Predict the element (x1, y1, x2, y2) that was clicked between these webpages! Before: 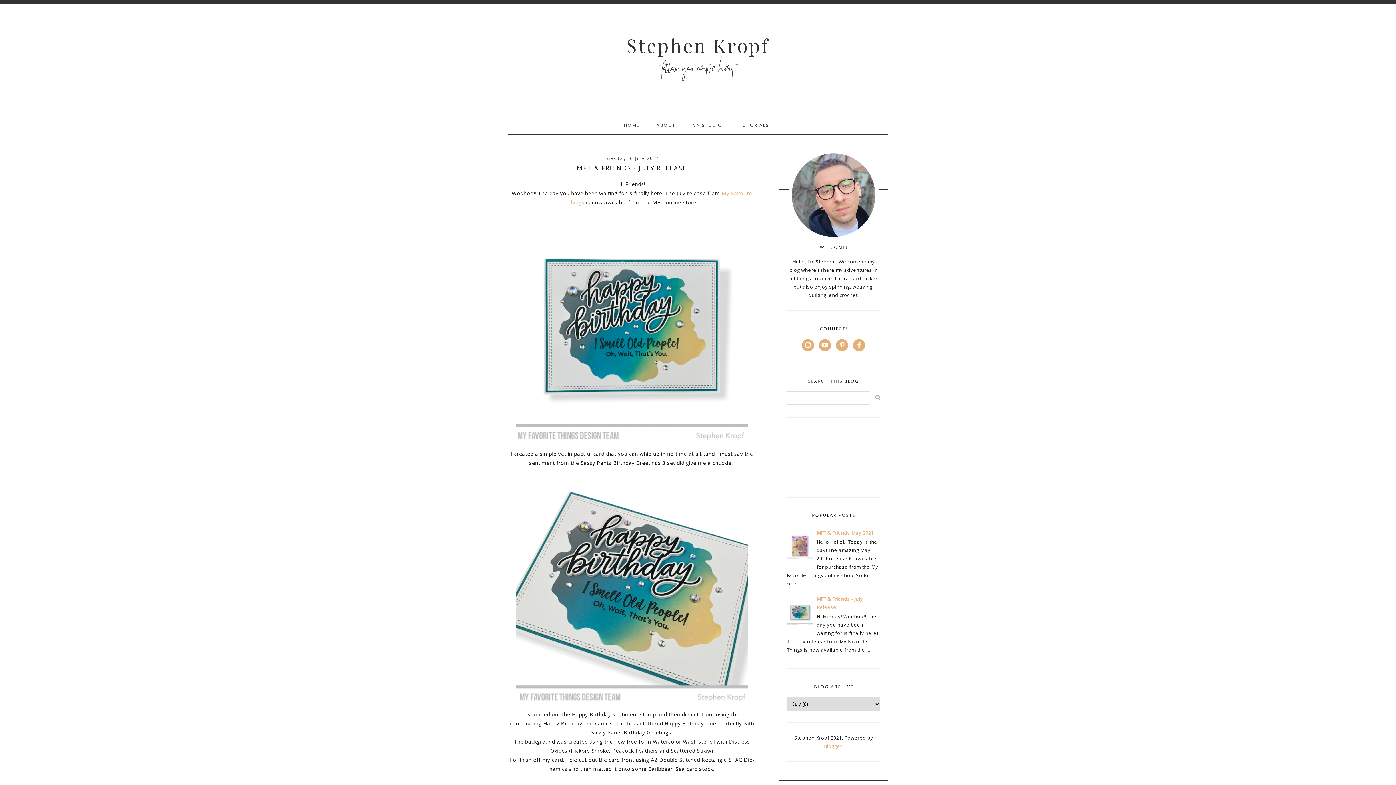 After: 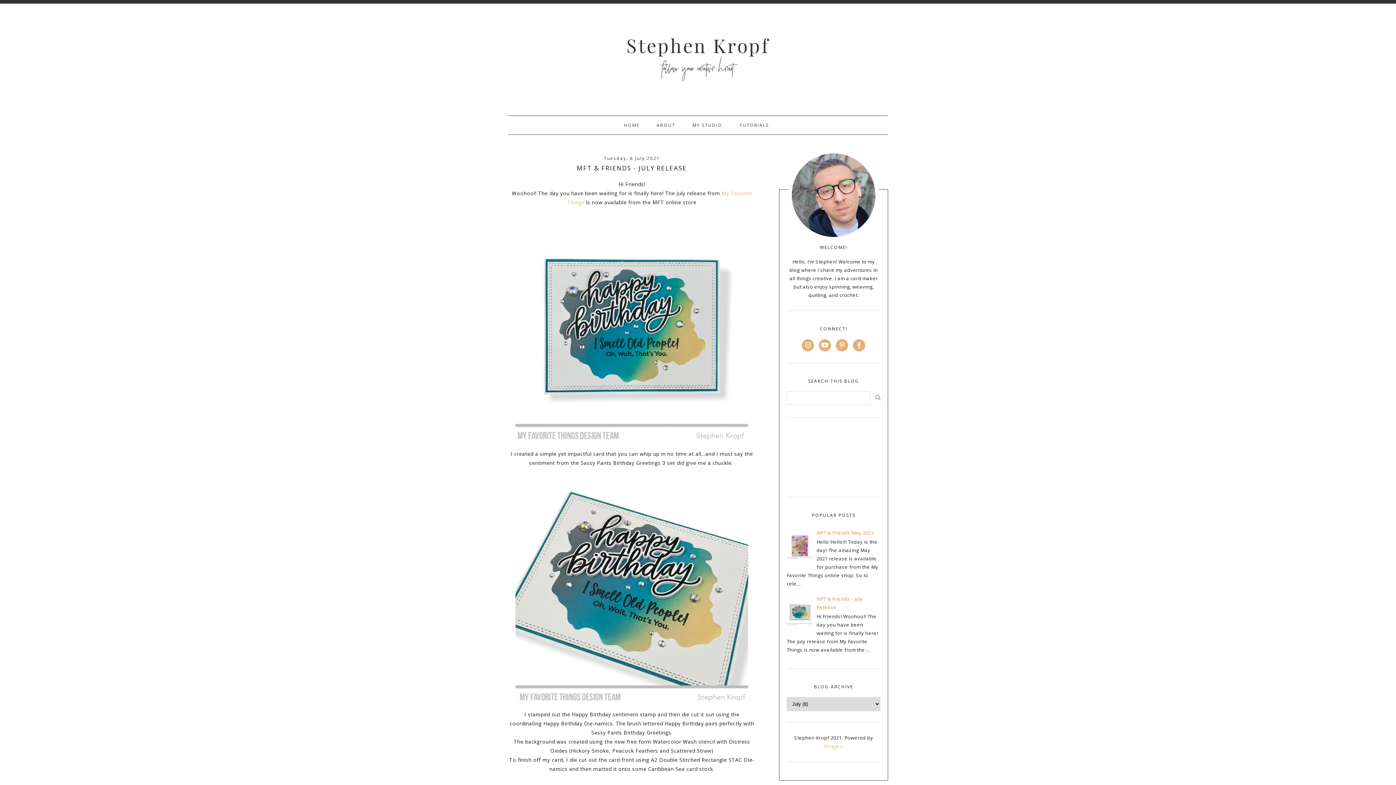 Action: bbox: (786, 620, 815, 627)